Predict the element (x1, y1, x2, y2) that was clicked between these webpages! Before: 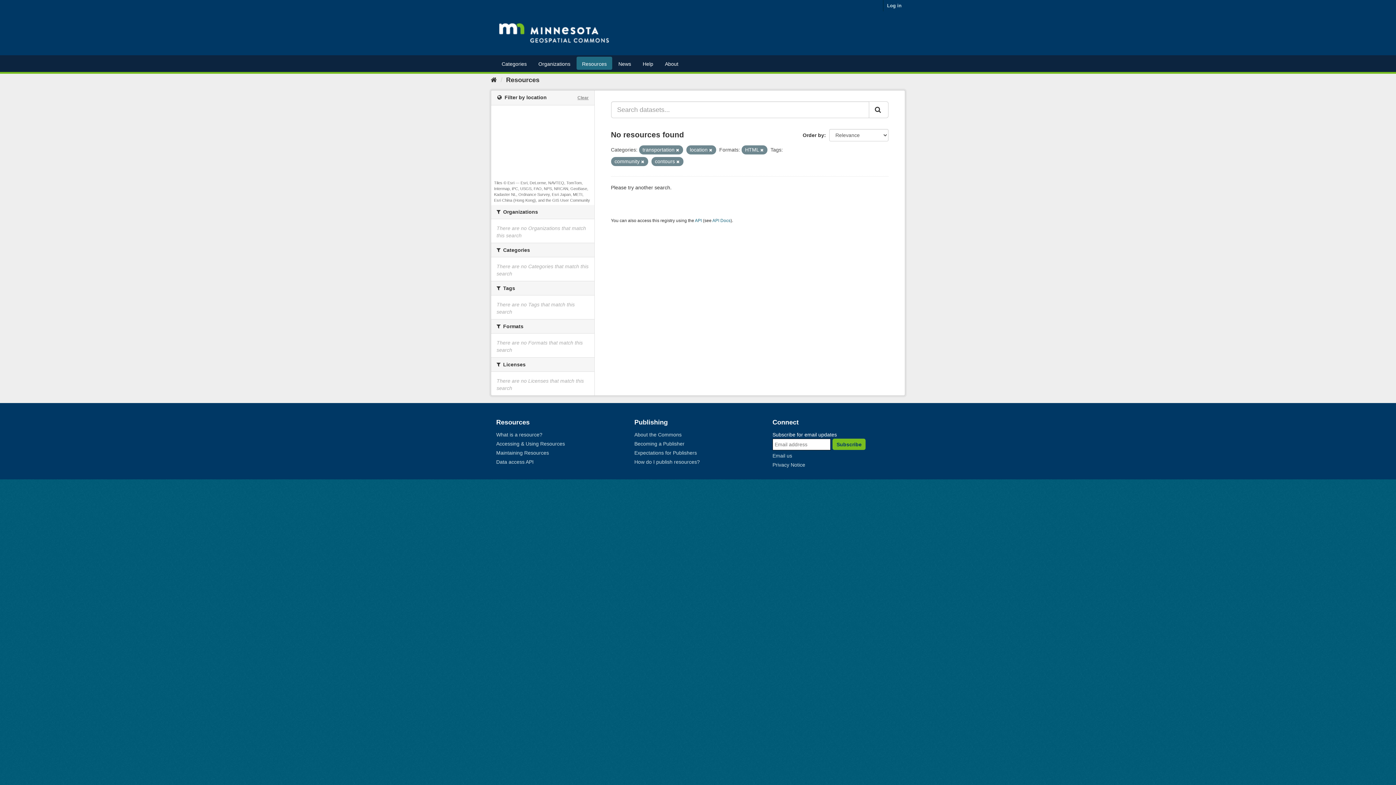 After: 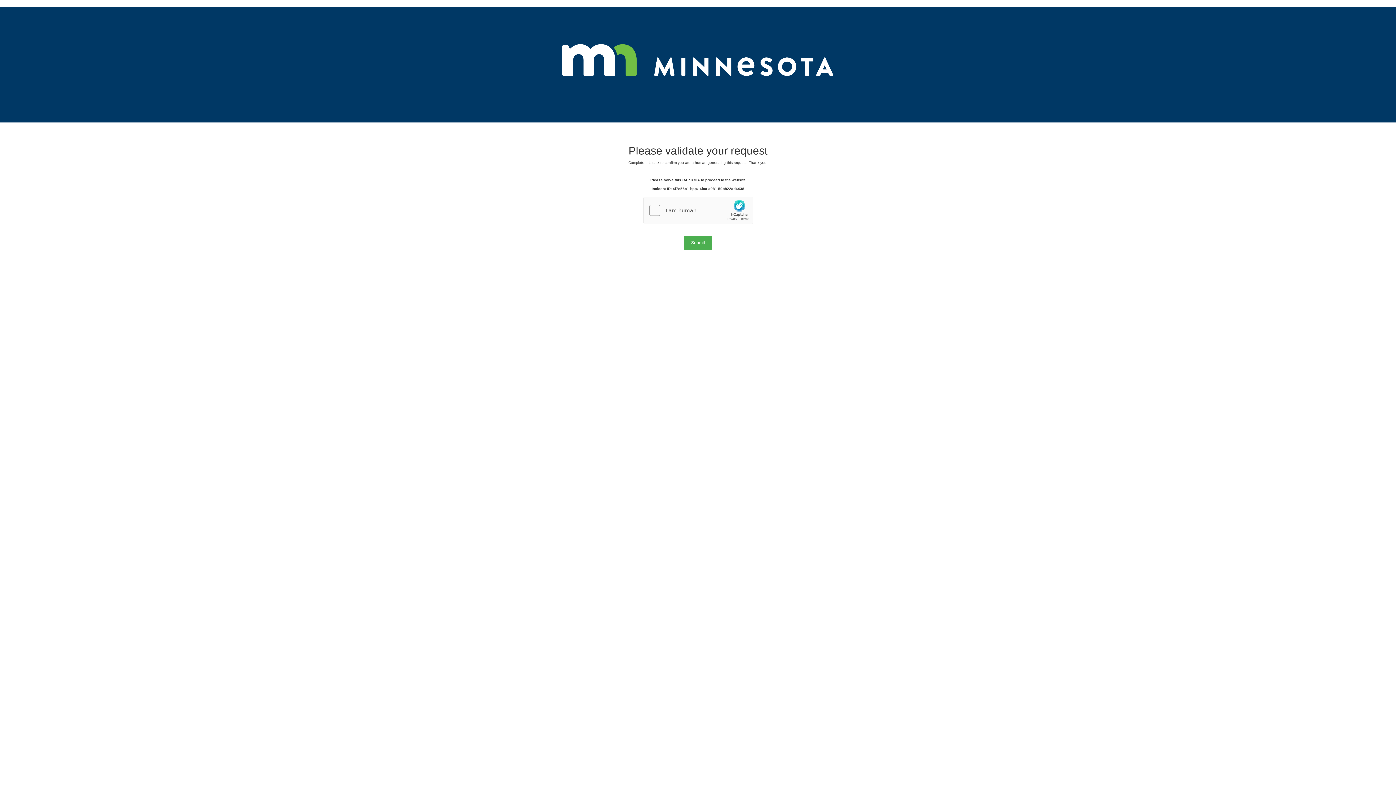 Action: bbox: (868, 101, 888, 118)